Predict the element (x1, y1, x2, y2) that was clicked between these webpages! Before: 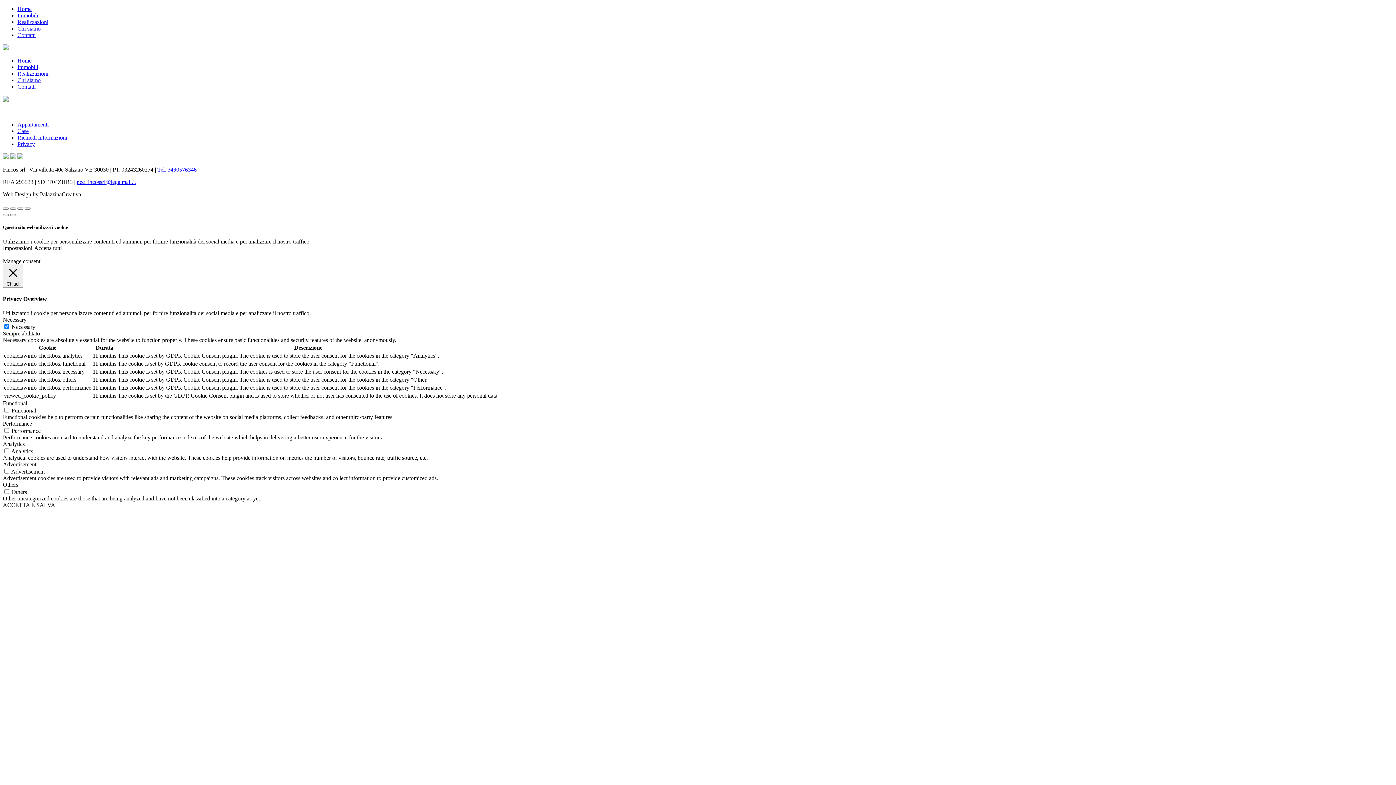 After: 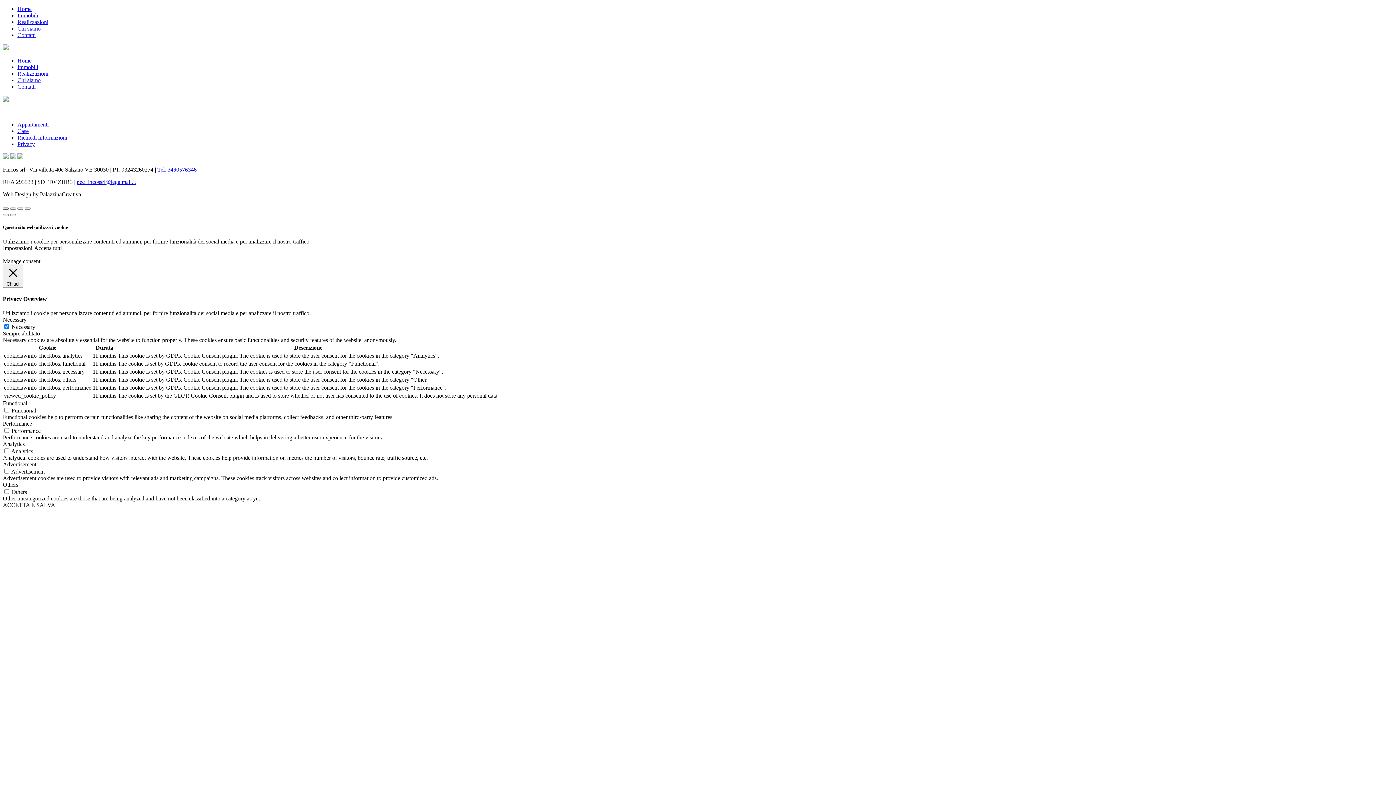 Action: bbox: (2, 207, 8, 209)